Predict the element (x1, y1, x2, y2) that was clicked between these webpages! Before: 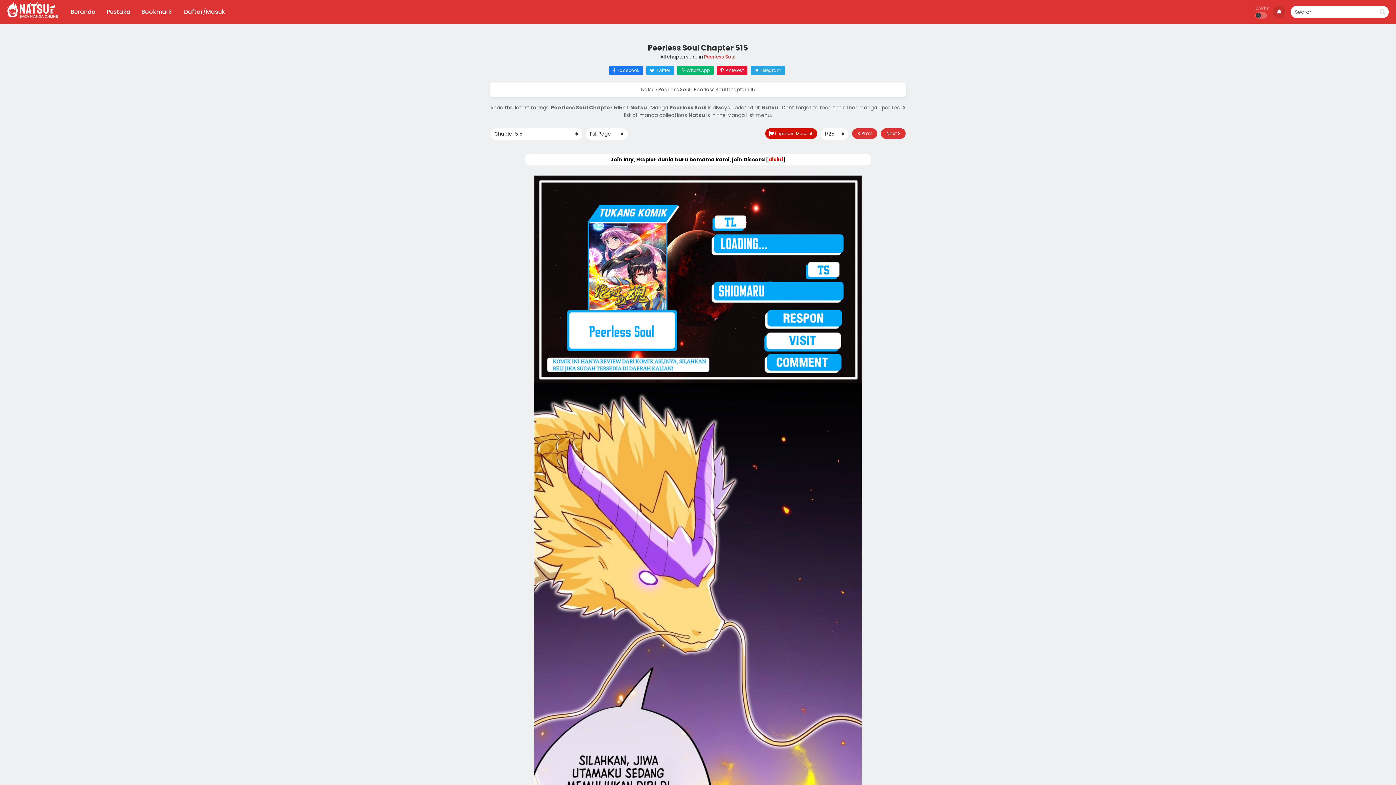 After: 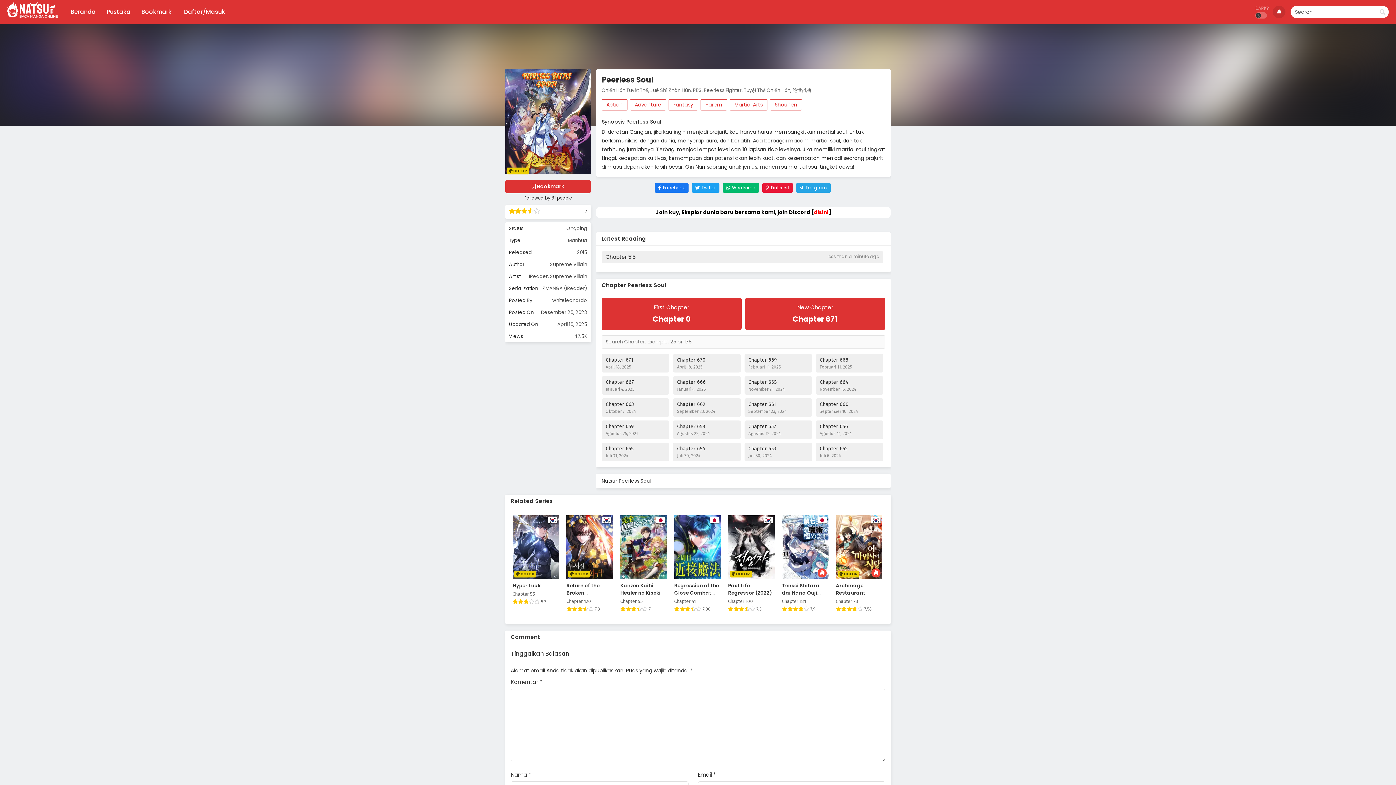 Action: bbox: (704, 53, 735, 60) label: Peerless Soul